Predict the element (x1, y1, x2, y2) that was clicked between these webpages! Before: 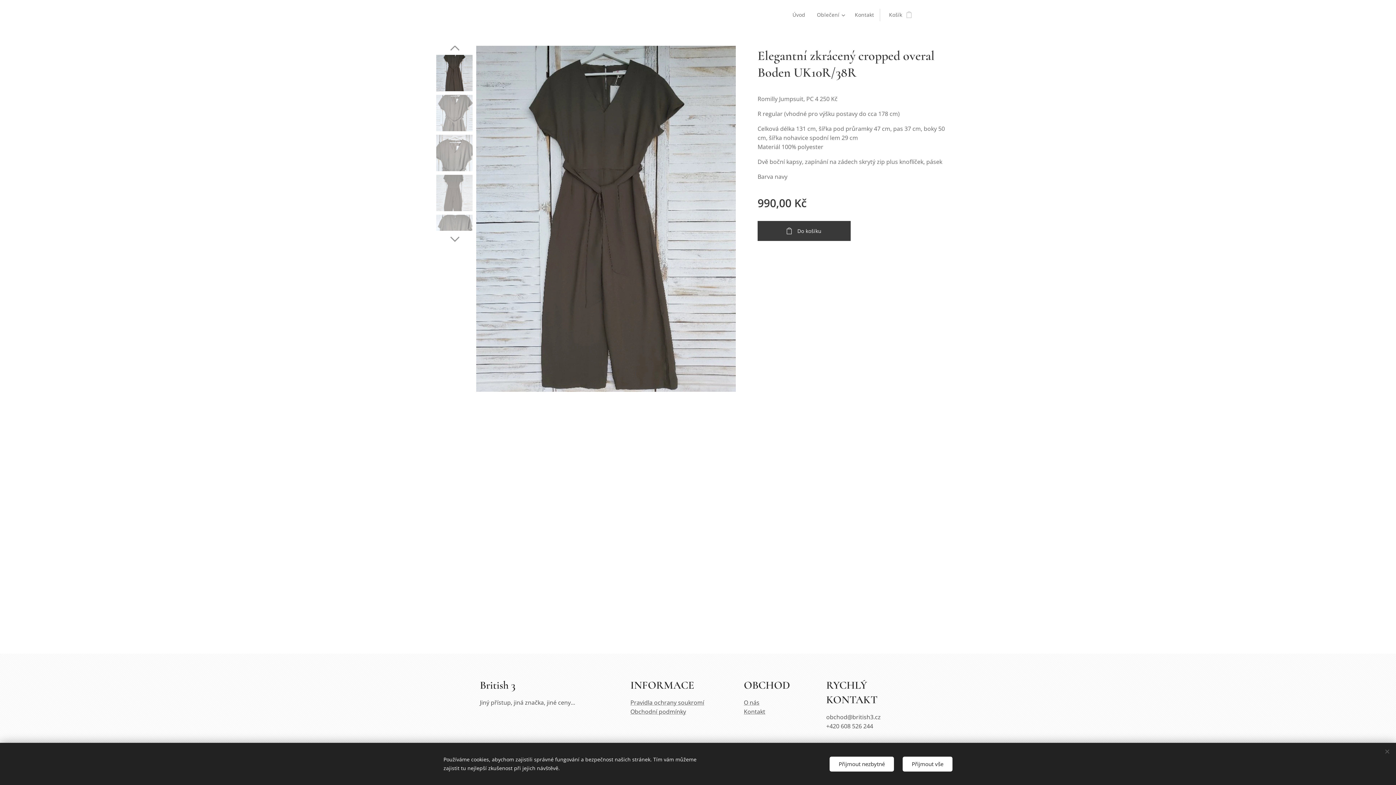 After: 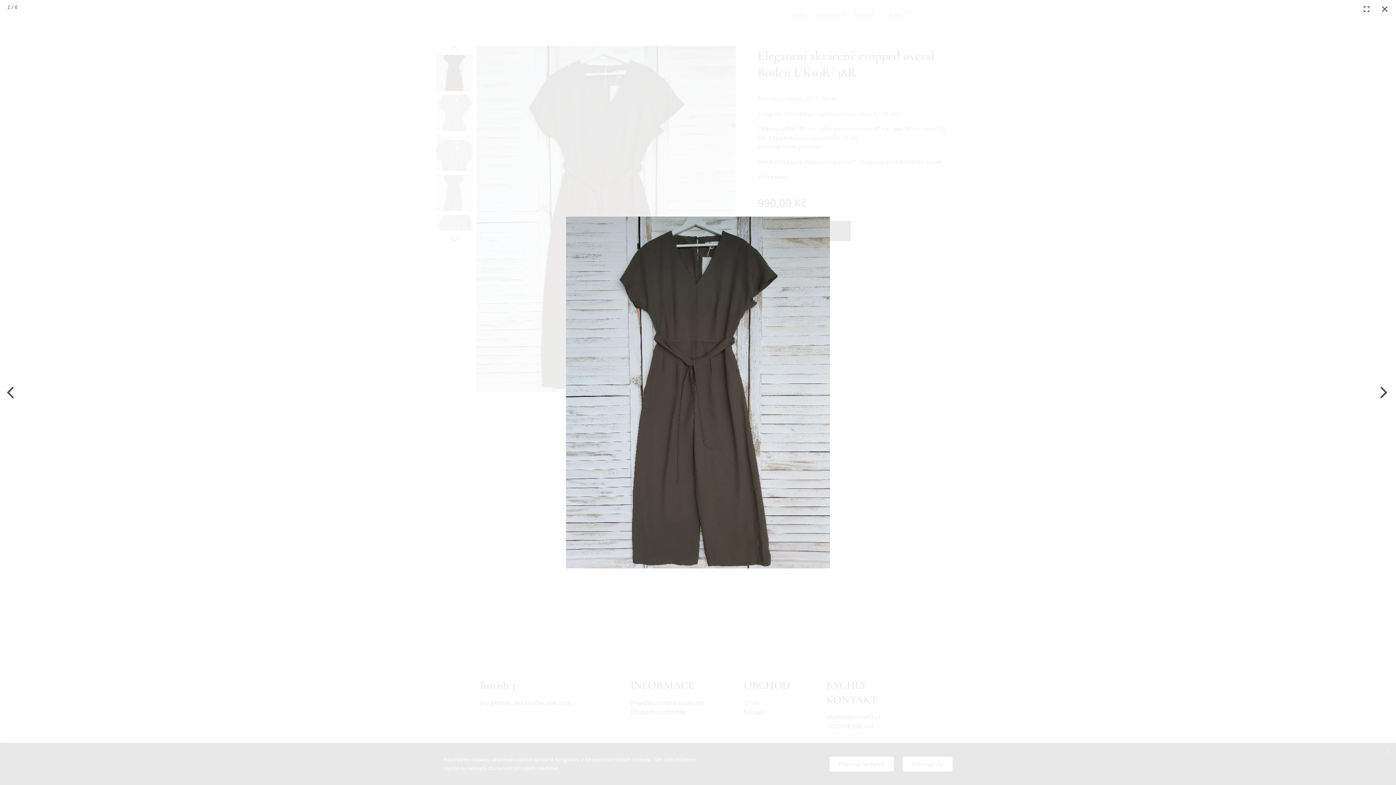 Action: bbox: (476, 45, 736, 392)